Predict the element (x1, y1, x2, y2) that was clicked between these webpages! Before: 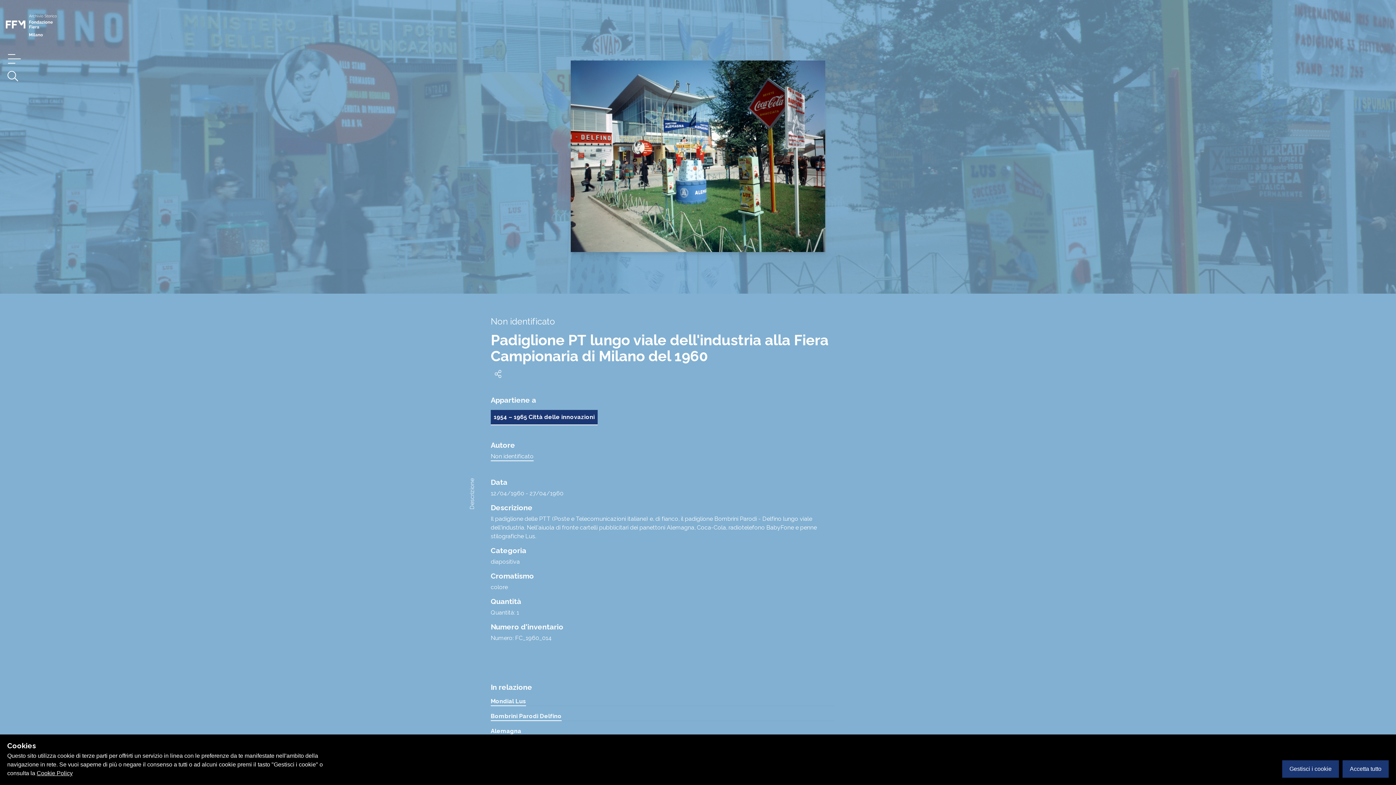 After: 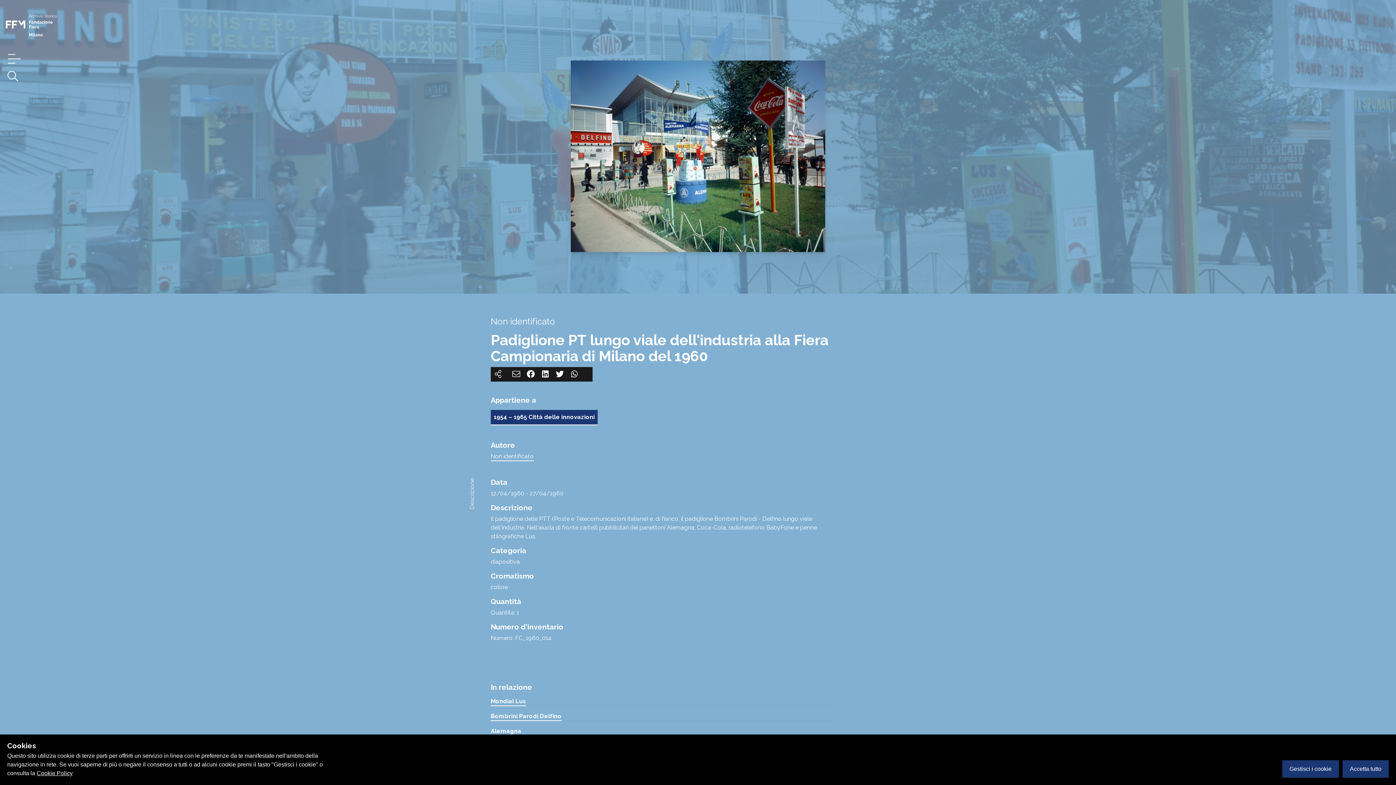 Action: bbox: (490, 367, 505, 381)